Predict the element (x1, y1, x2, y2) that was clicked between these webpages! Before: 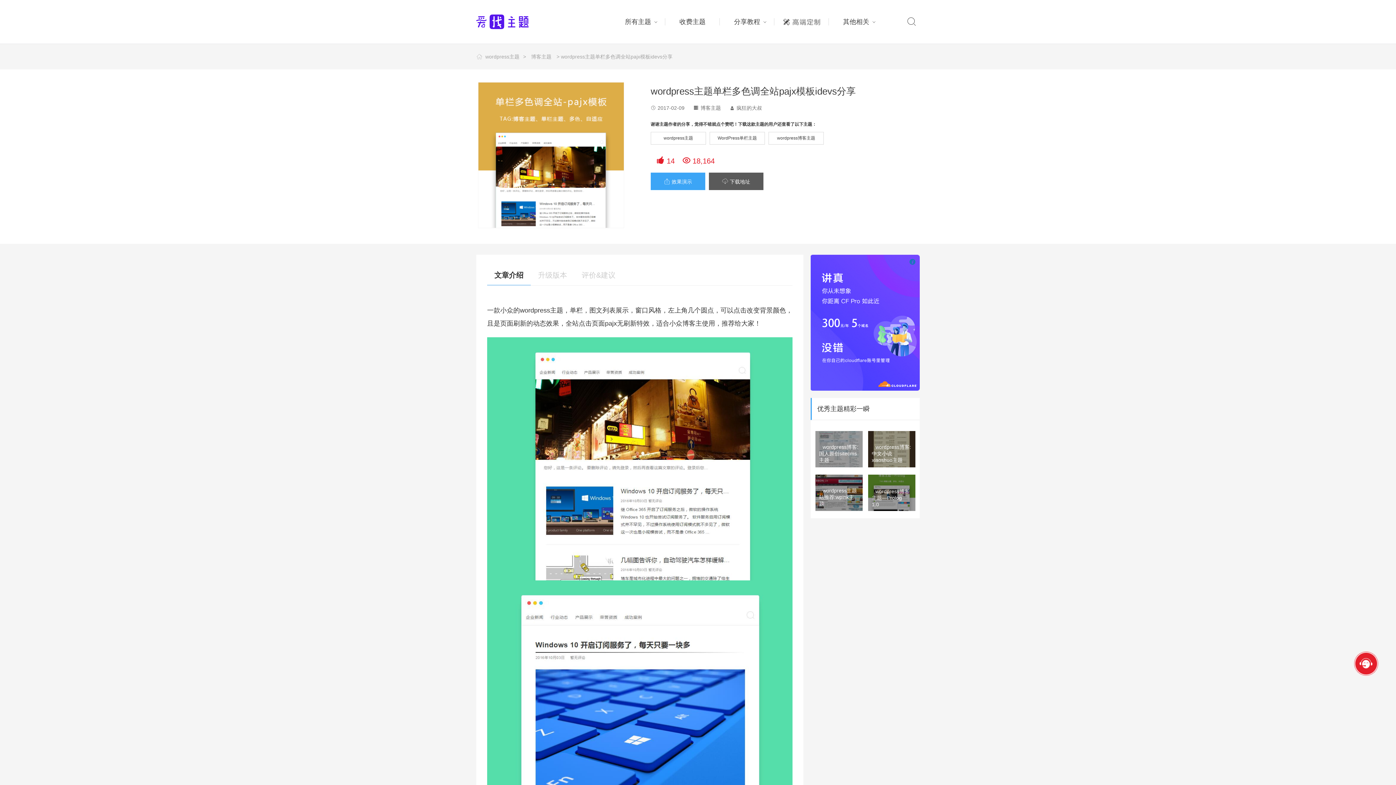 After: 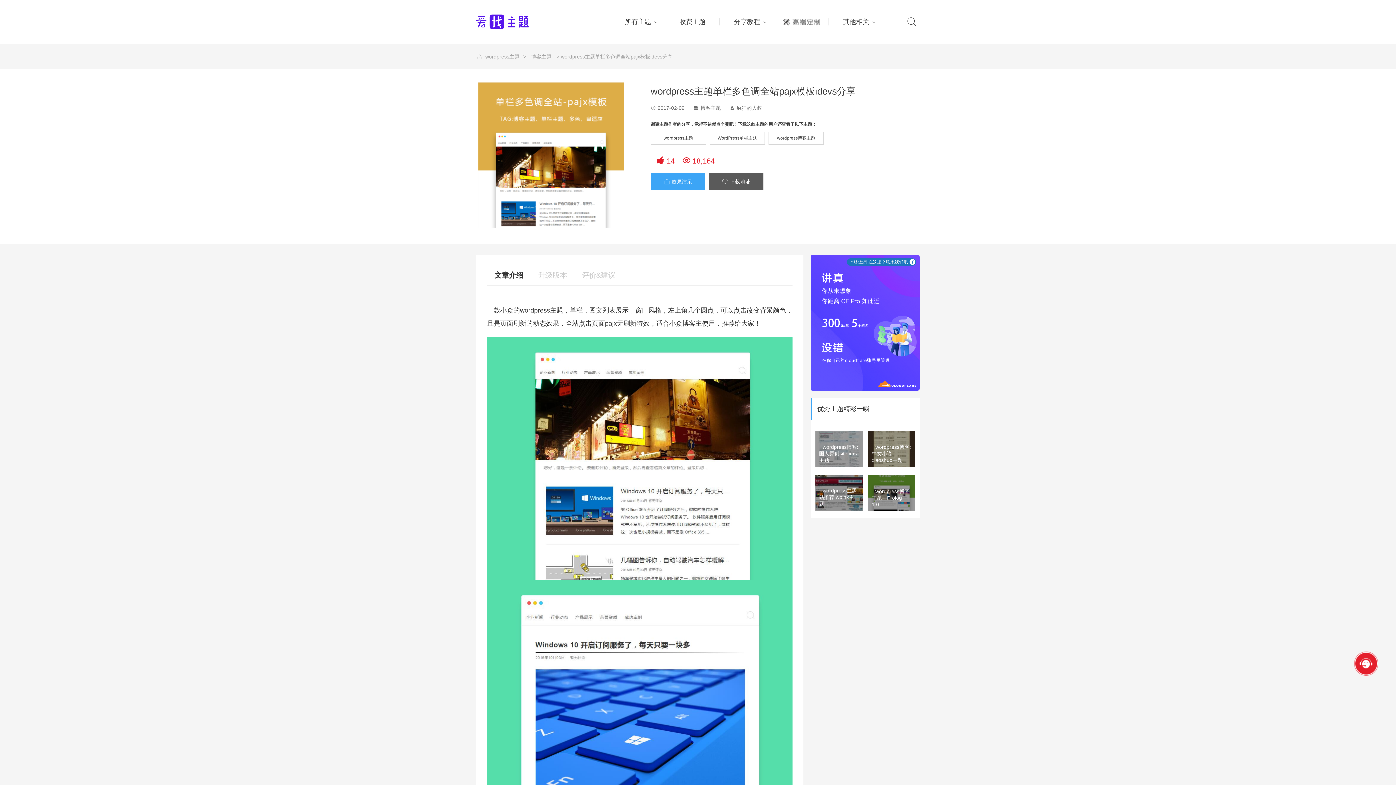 Action: bbox: (810, 319, 920, 325)